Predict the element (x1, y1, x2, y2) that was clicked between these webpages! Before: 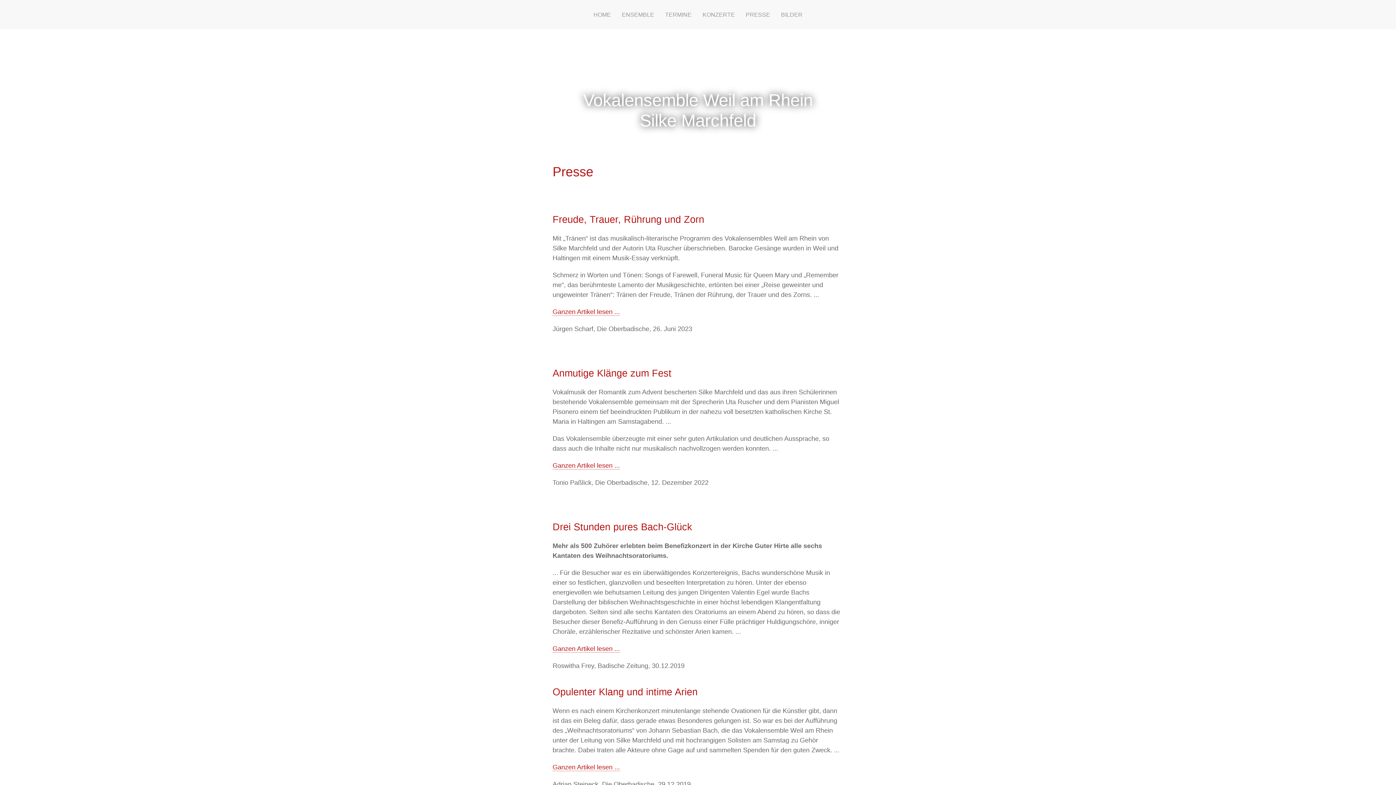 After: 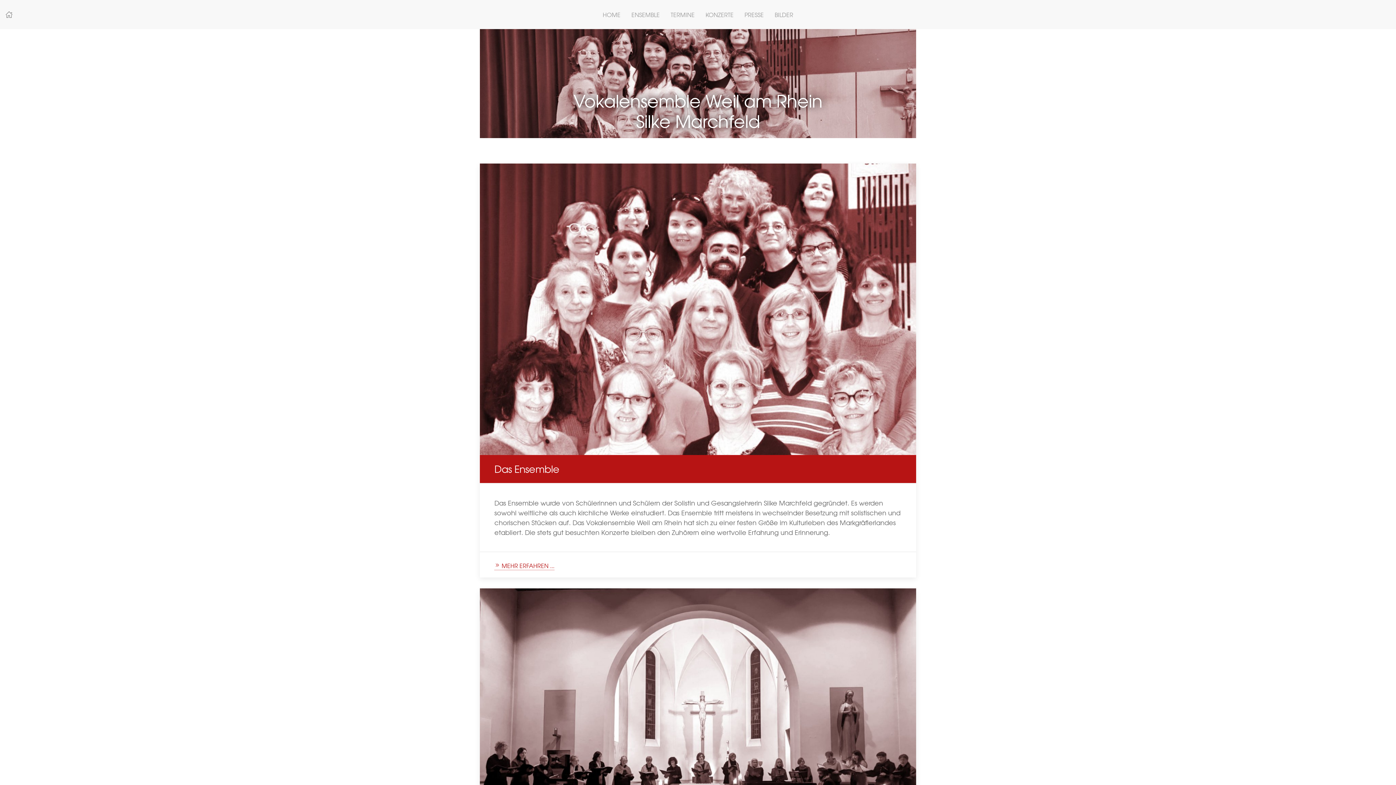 Action: bbox: (0, 0, 10, 29)